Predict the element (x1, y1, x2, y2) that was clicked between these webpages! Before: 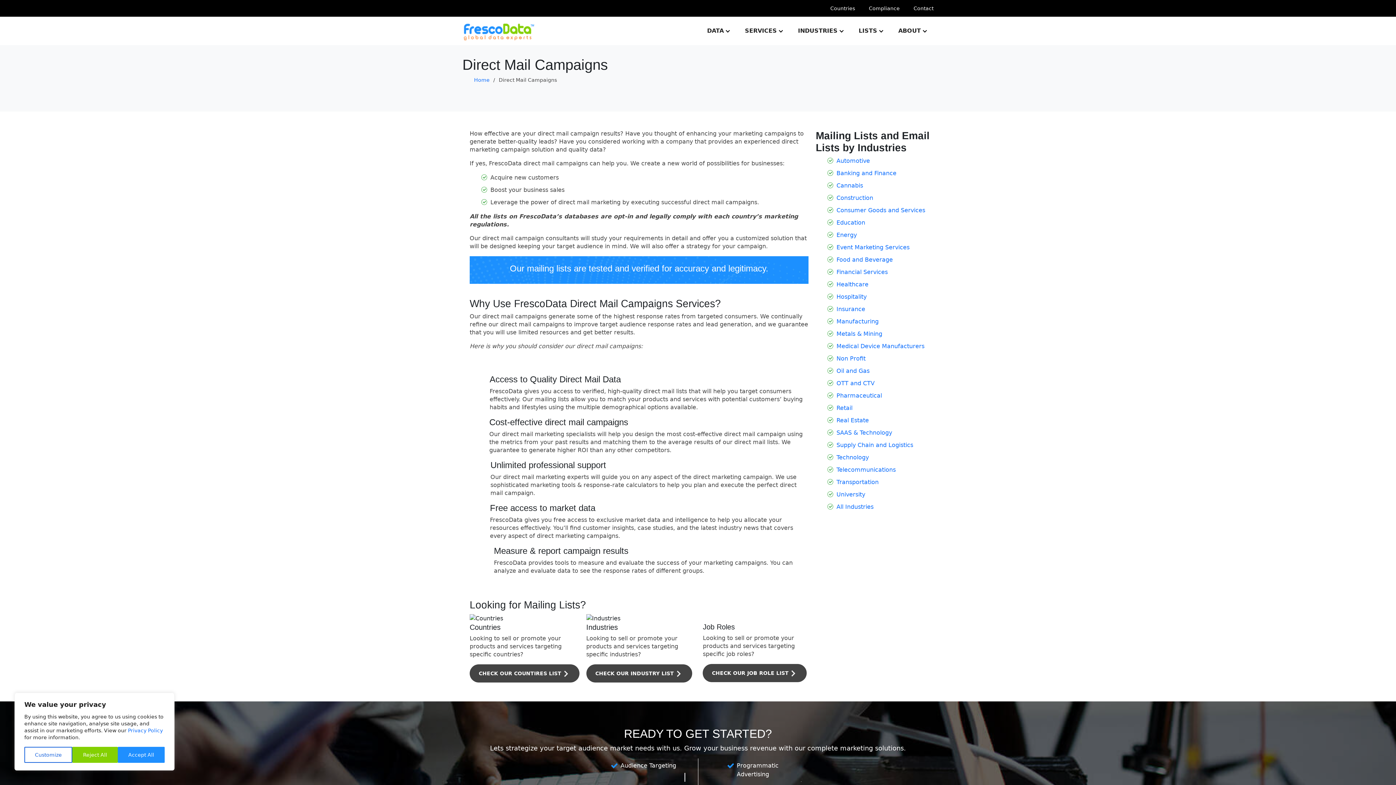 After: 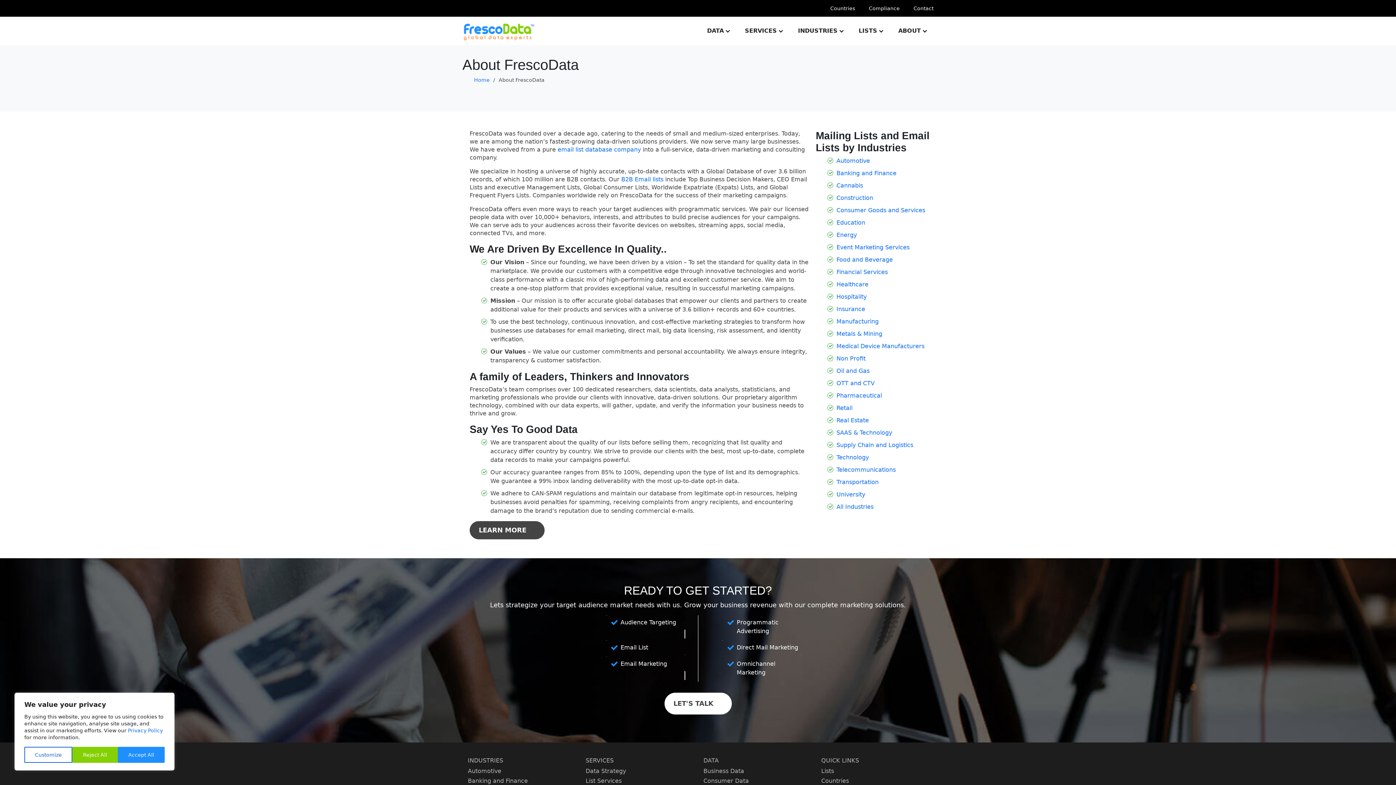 Action: bbox: (890, 20, 933, 46) label: ABOUT